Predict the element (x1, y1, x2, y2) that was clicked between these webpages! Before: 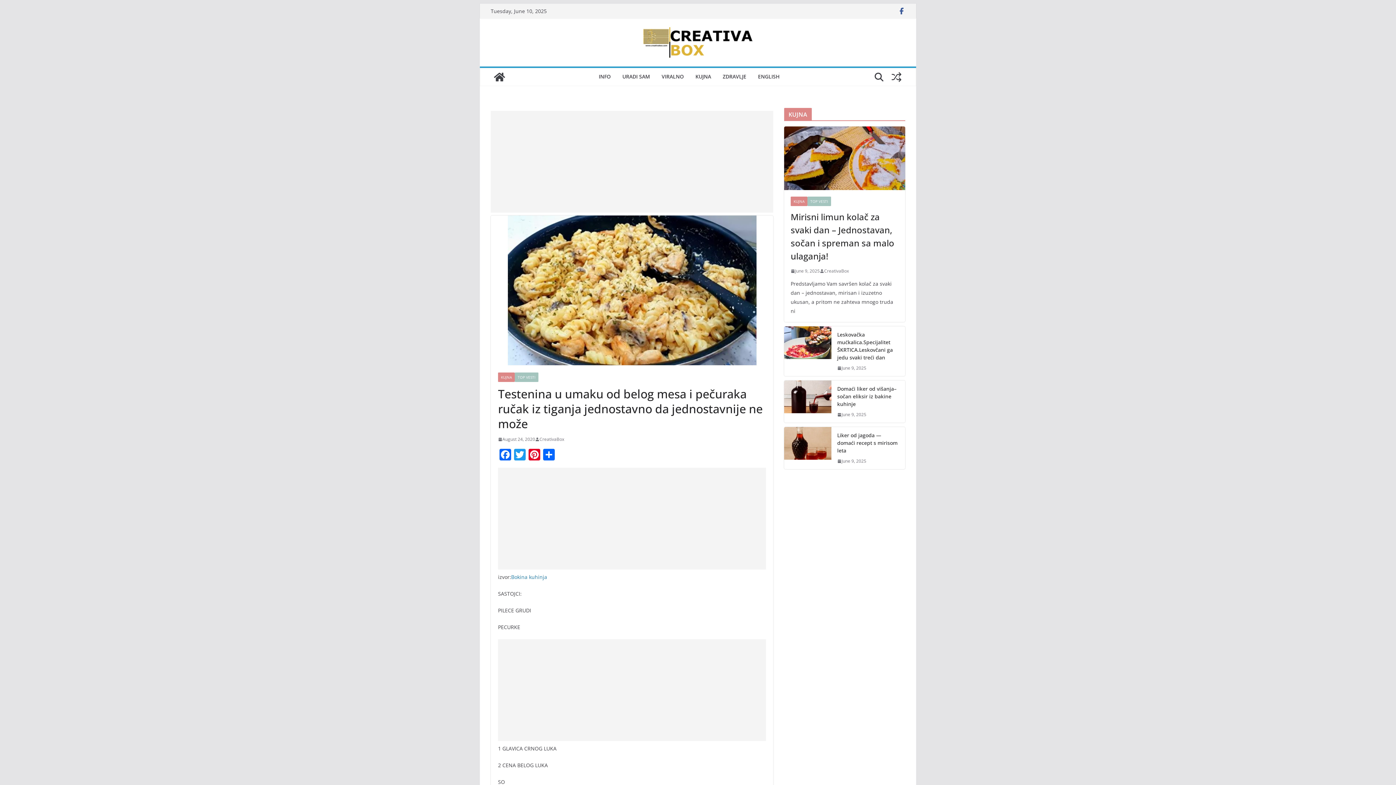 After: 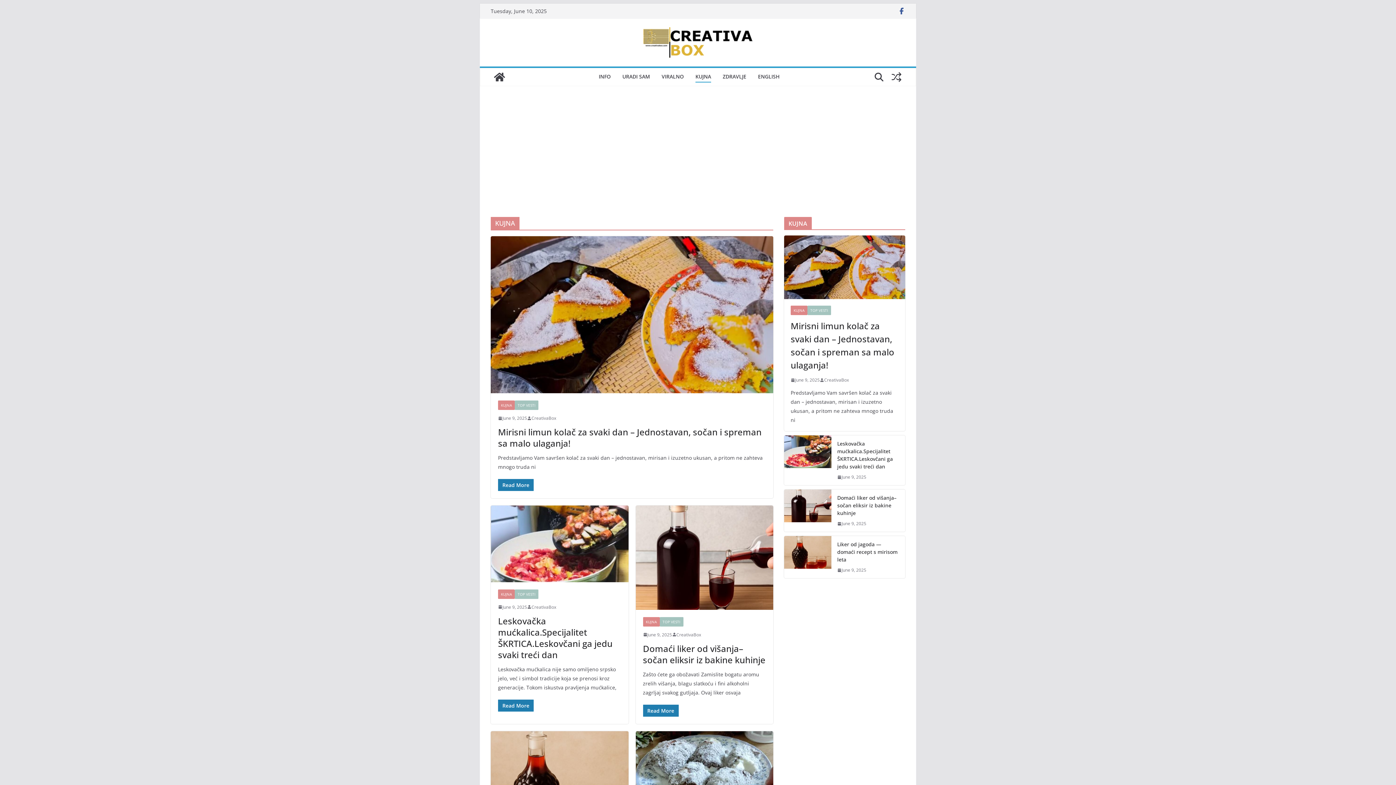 Action: bbox: (498, 372, 514, 382) label: KUJNA